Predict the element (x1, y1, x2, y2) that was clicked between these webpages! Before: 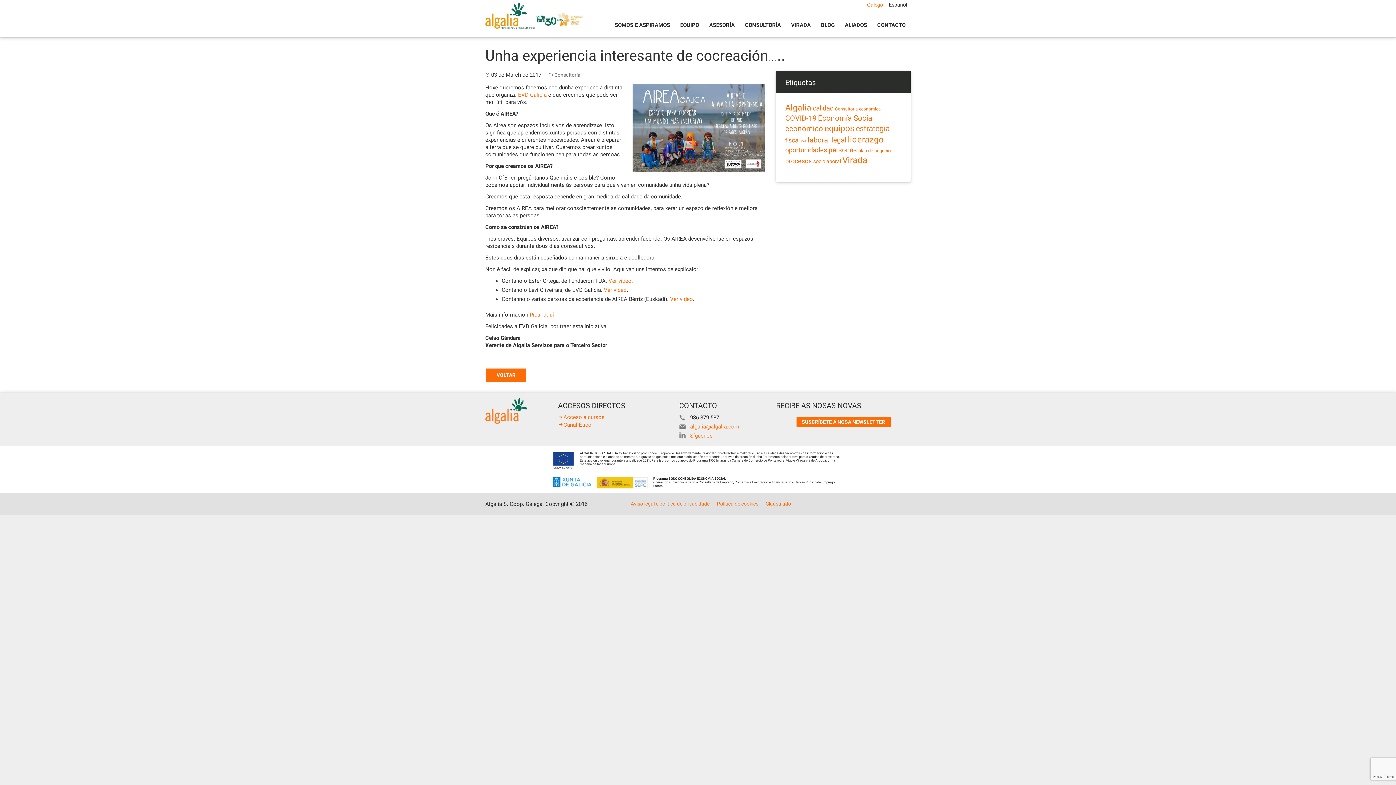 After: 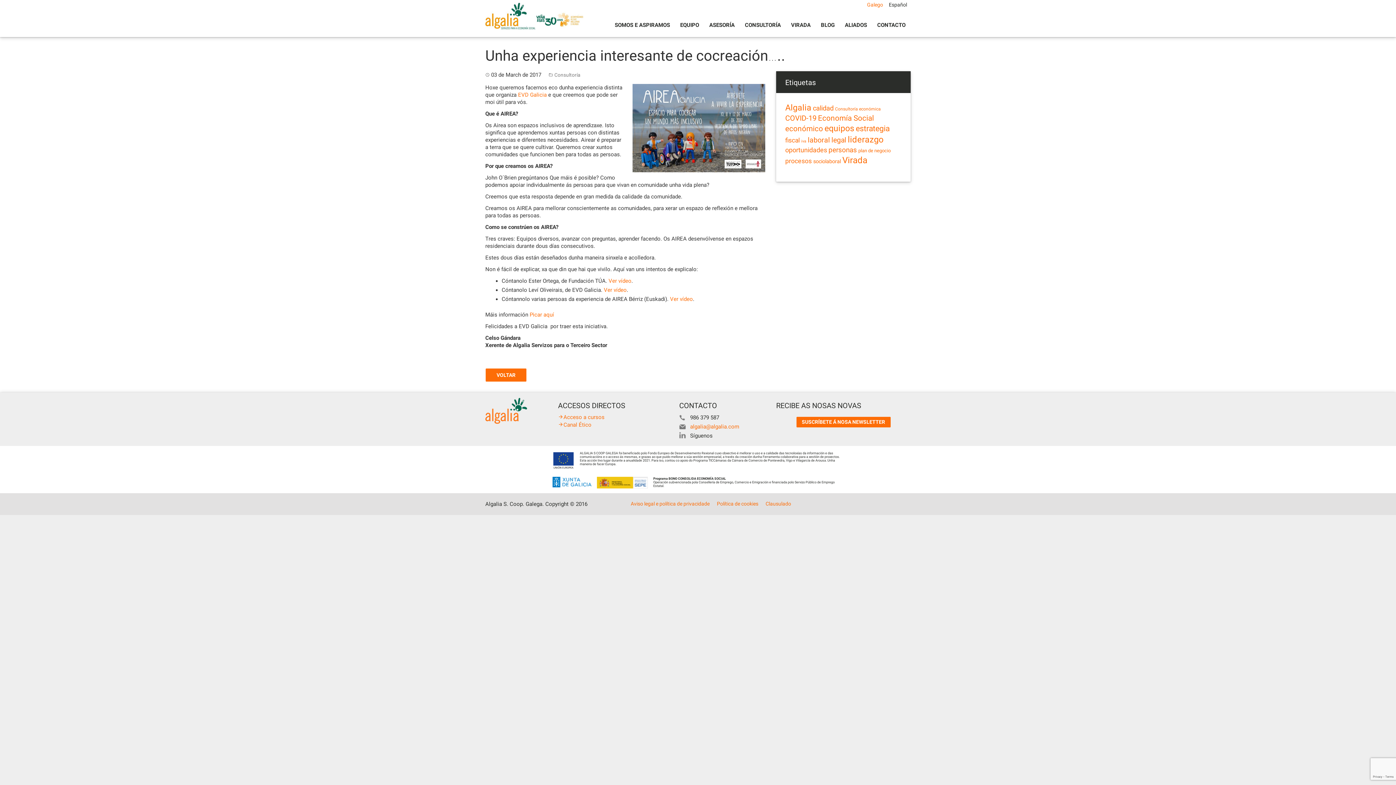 Action: label: Síguenos bbox: (690, 432, 712, 439)